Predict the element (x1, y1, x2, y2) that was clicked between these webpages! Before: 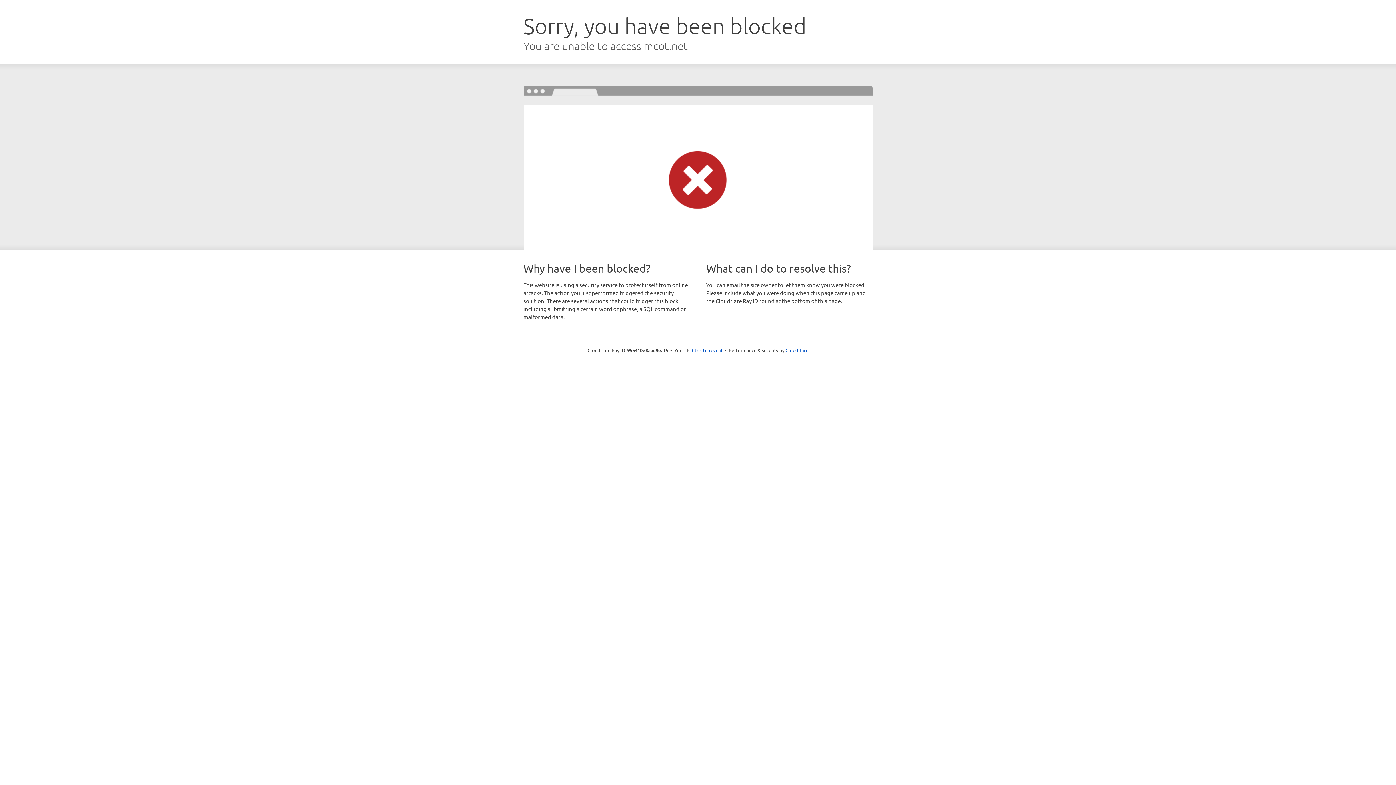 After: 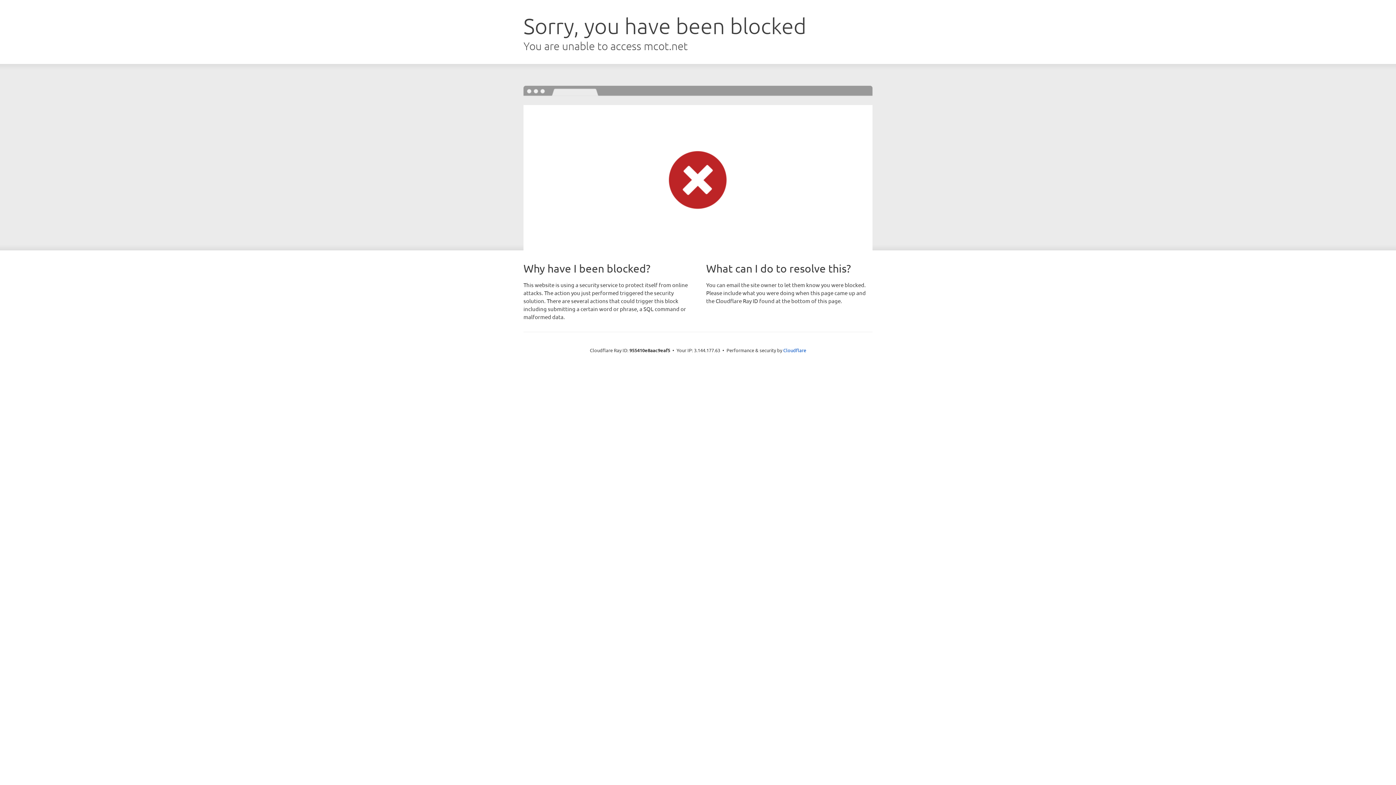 Action: label: Click to reveal bbox: (692, 346, 722, 353)